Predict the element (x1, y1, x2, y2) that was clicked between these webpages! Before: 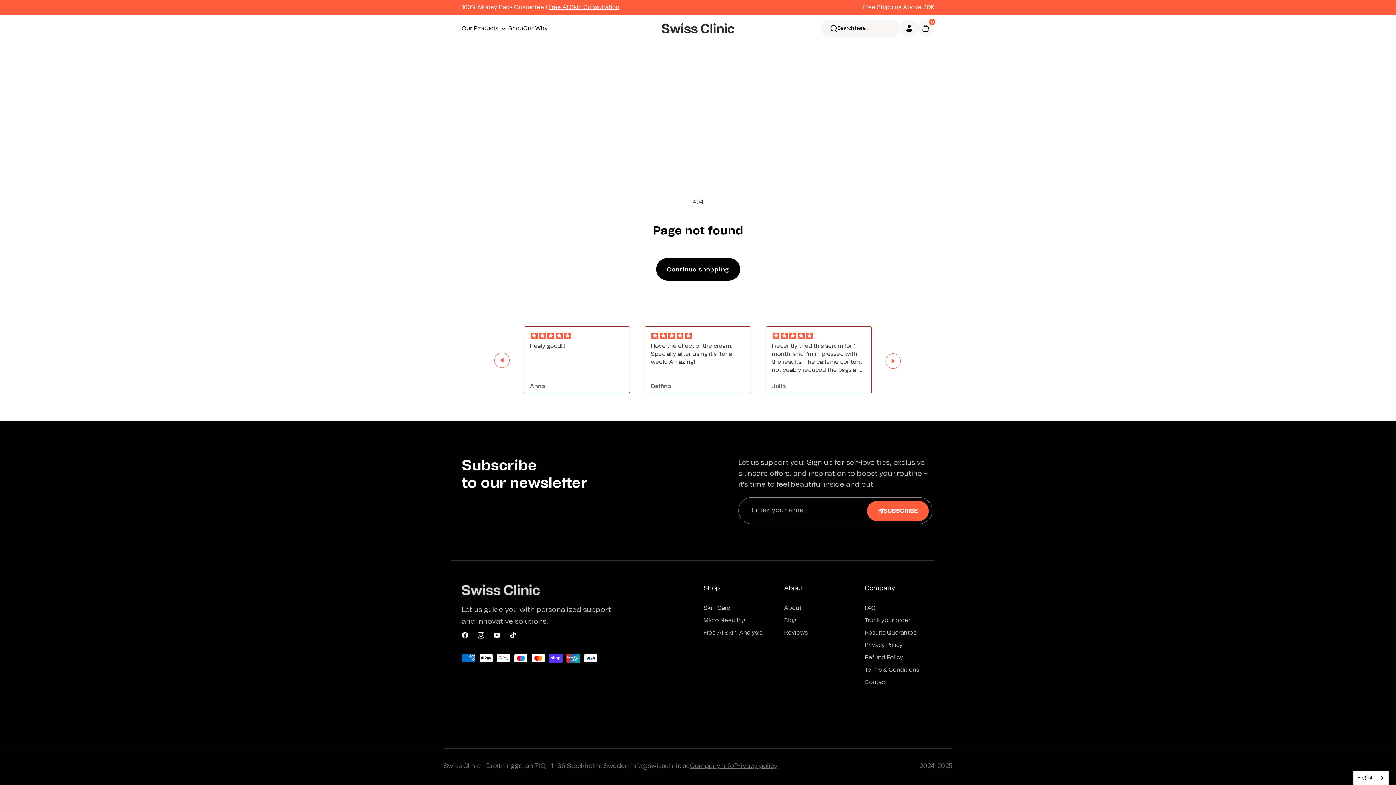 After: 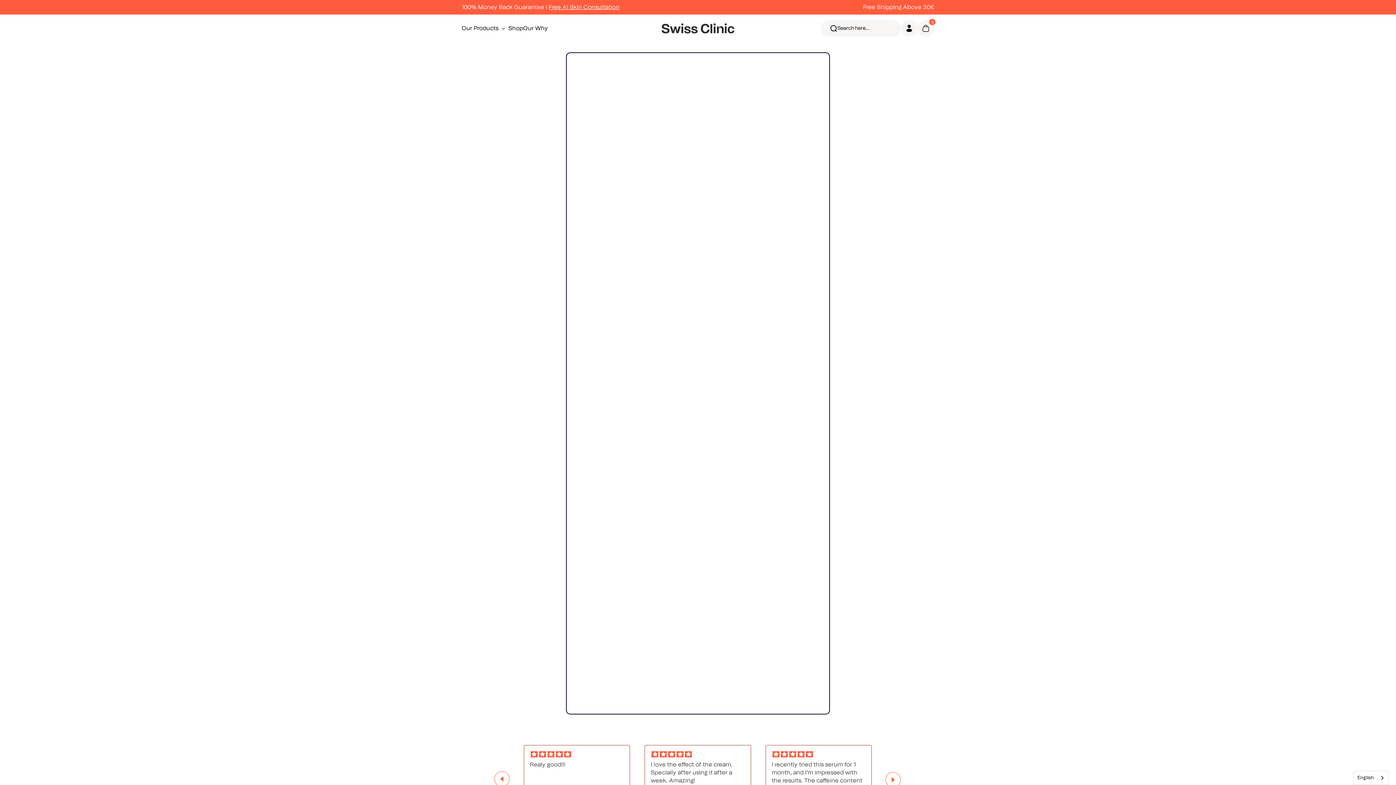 Action: label: Free AI Skin Consultation bbox: (548, 4, 619, 10)